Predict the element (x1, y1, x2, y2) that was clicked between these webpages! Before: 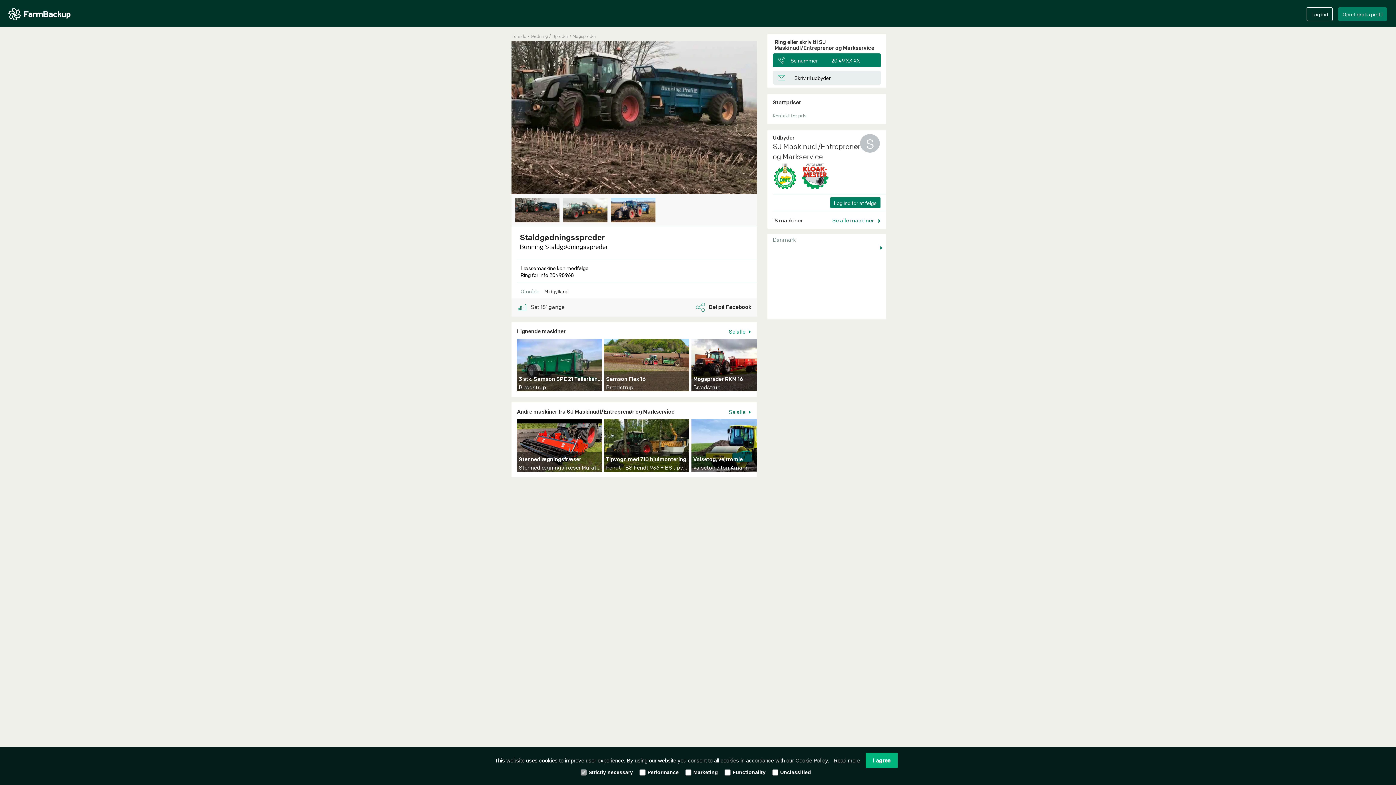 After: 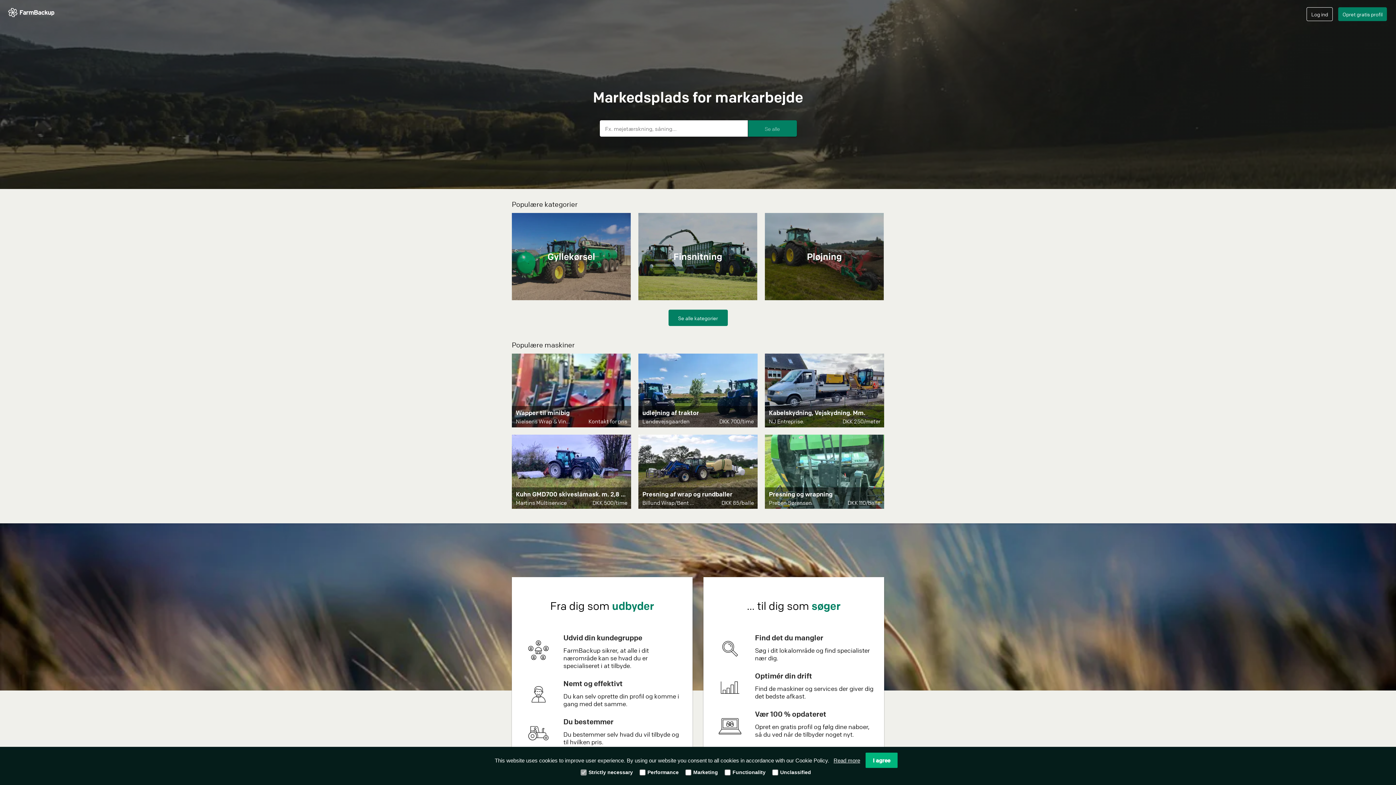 Action: bbox: (511, 33, 526, 38) label: Forside